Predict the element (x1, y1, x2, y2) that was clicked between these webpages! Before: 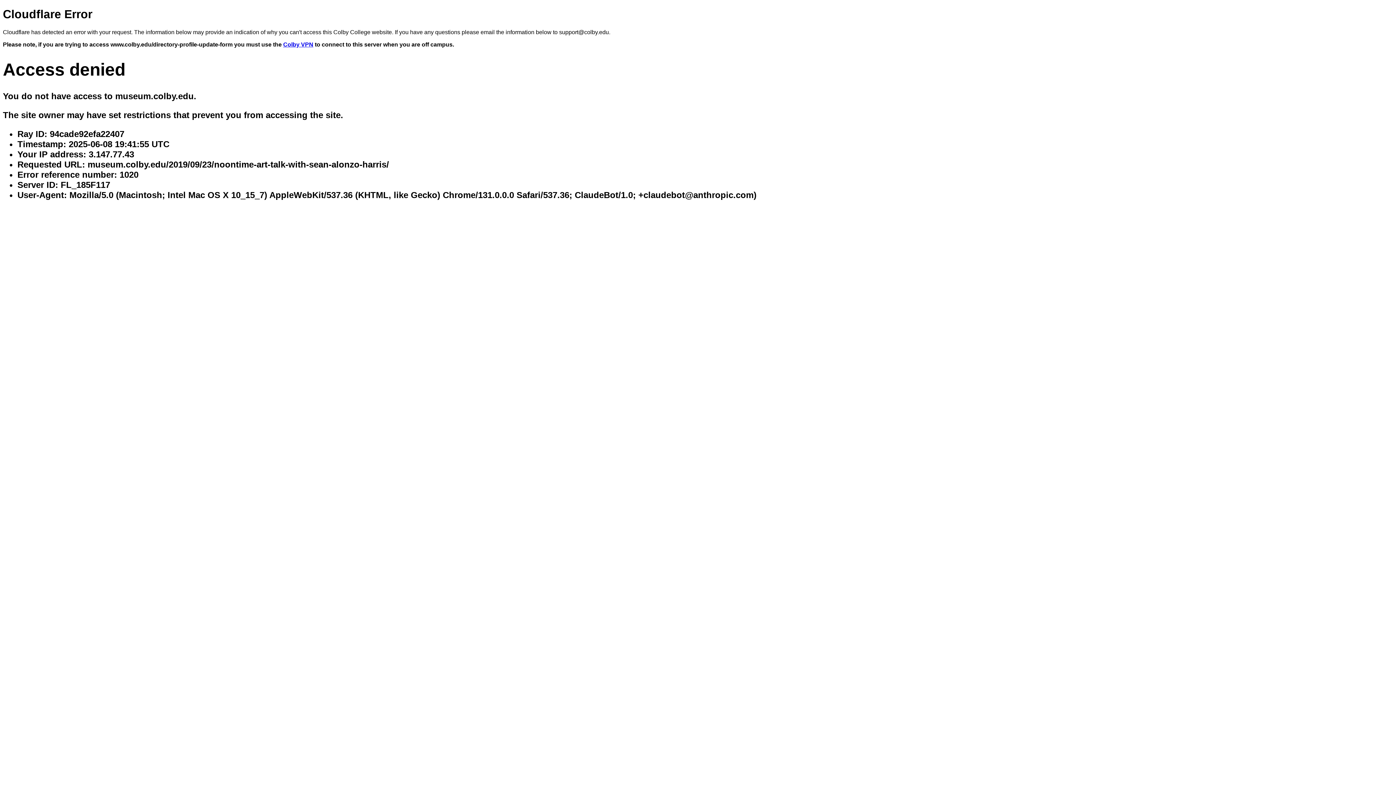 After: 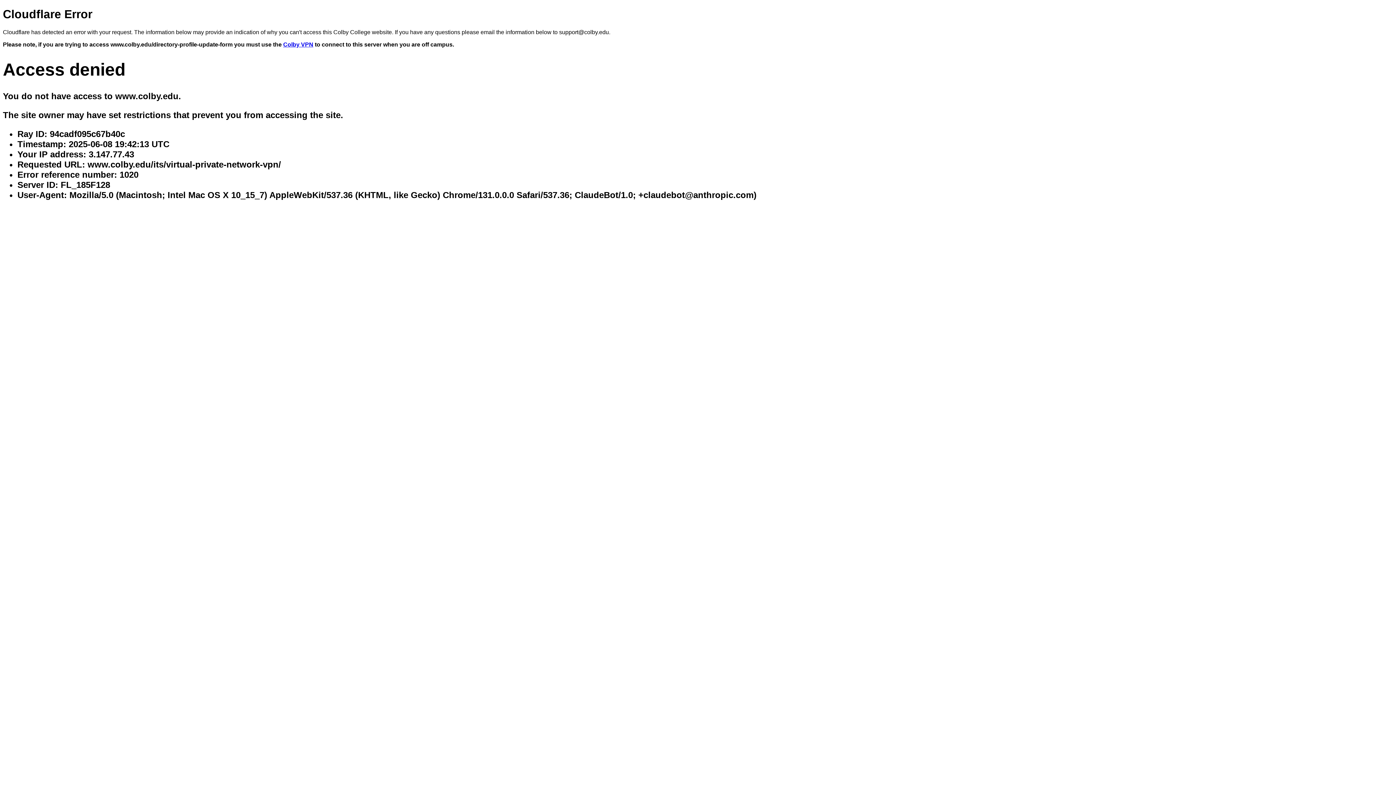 Action: label: Colby VPN bbox: (283, 41, 313, 47)